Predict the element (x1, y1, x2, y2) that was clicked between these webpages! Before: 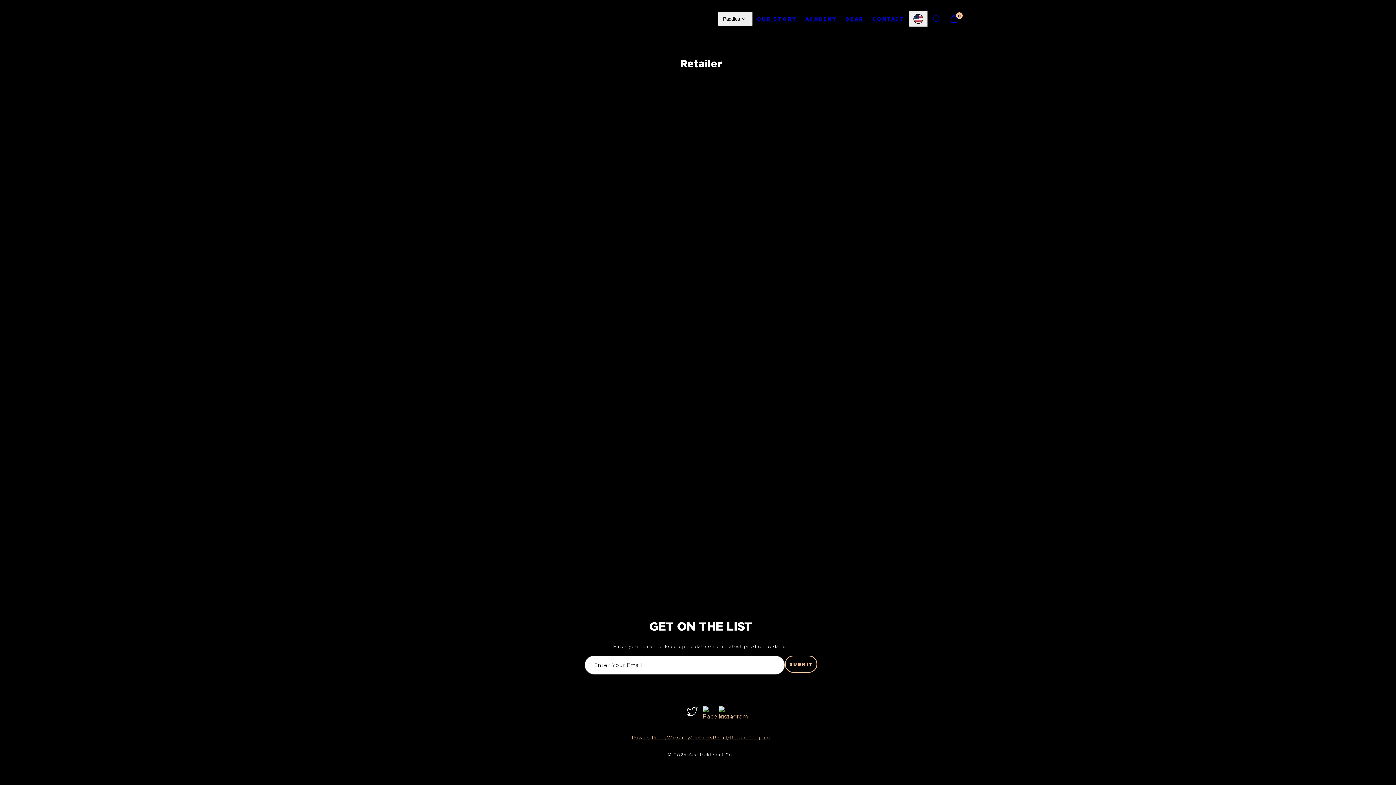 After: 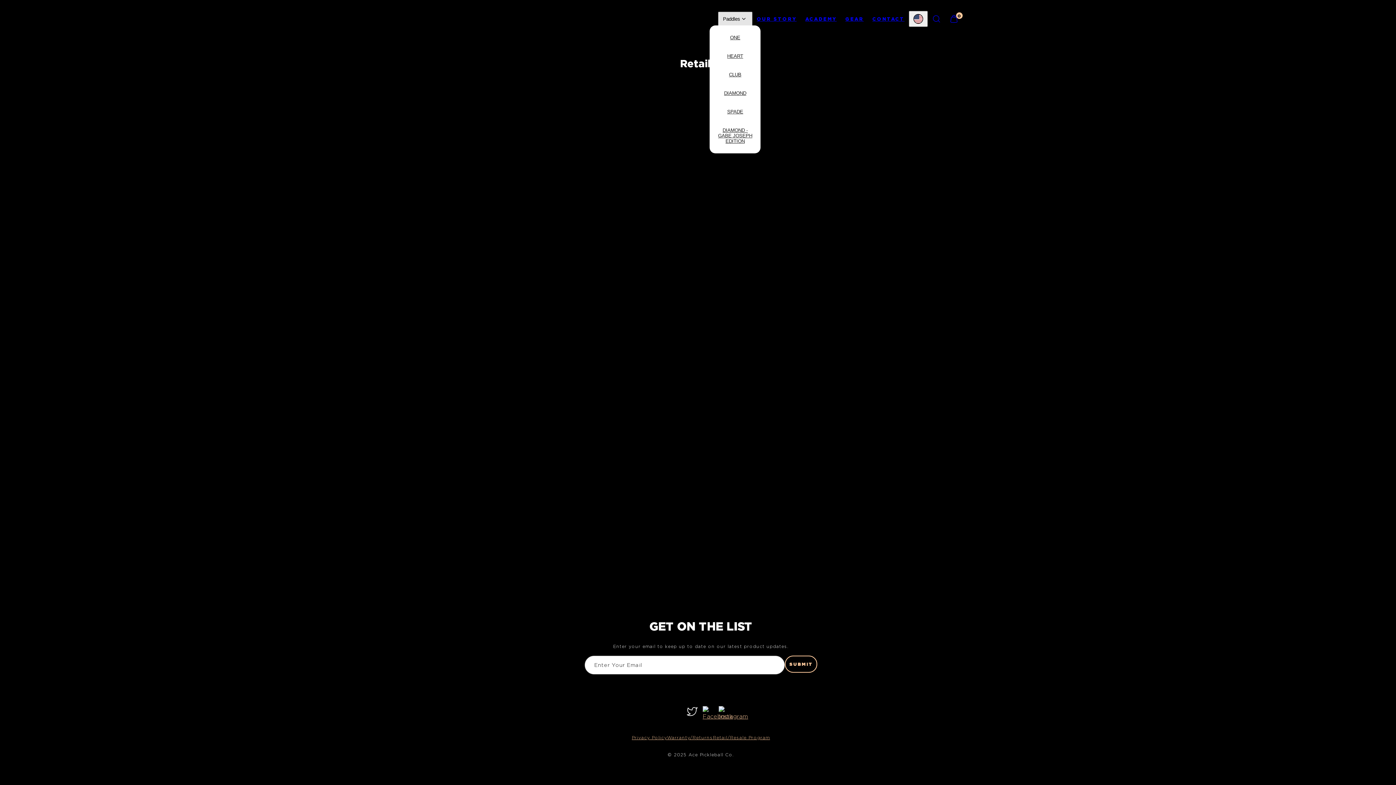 Action: label: Paddles bbox: (718, 11, 752, 26)